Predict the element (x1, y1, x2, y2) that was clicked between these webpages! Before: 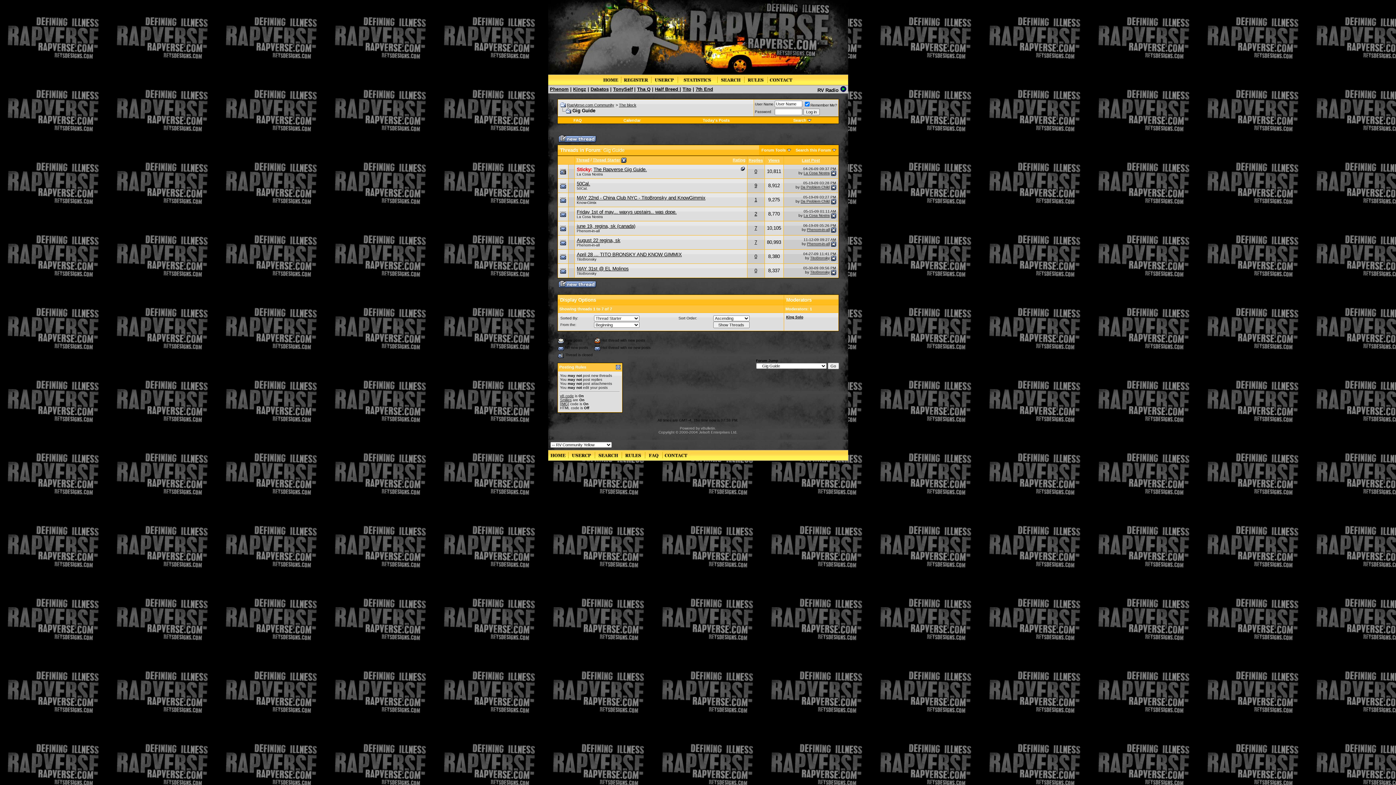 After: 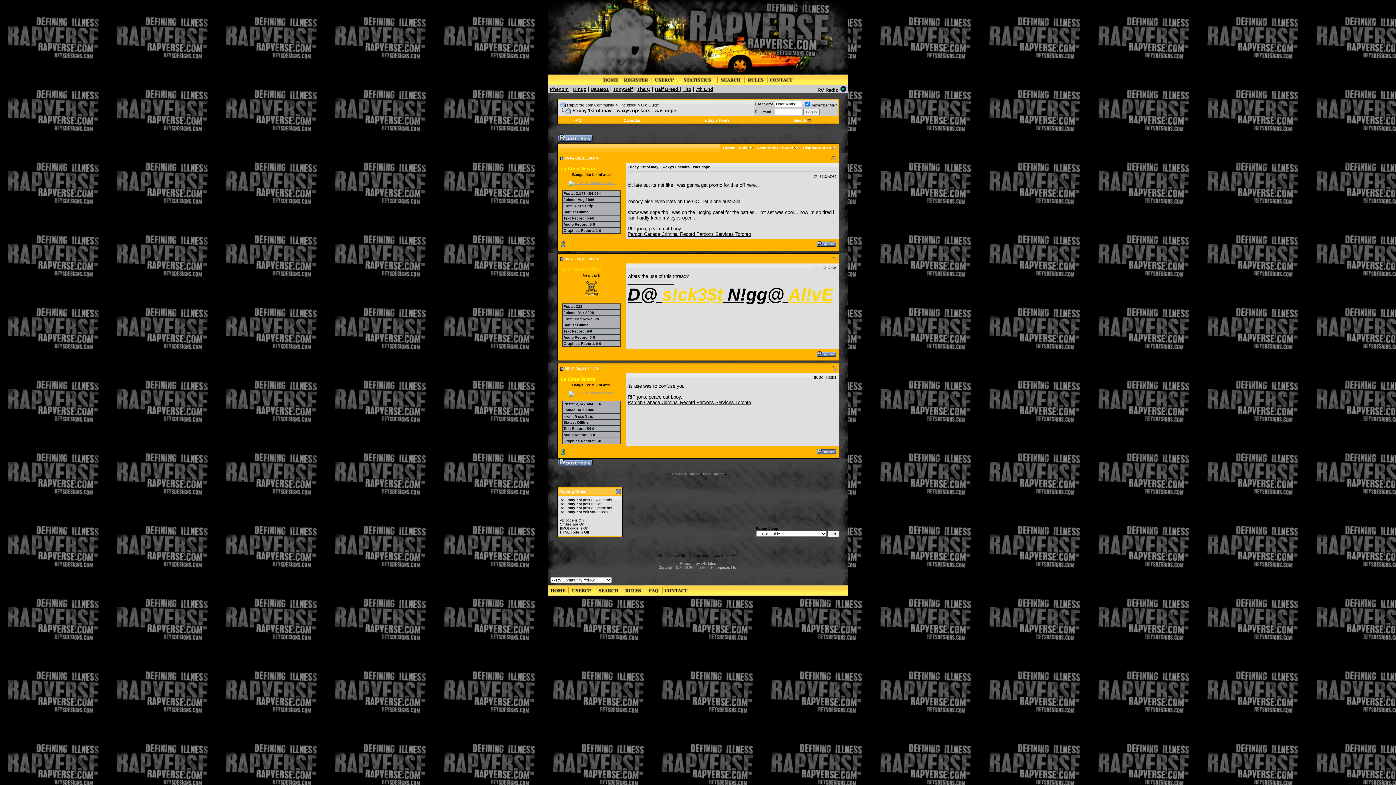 Action: label: Friday 1st of may... waxys upstairs.. was dope. bbox: (576, 209, 676, 215)